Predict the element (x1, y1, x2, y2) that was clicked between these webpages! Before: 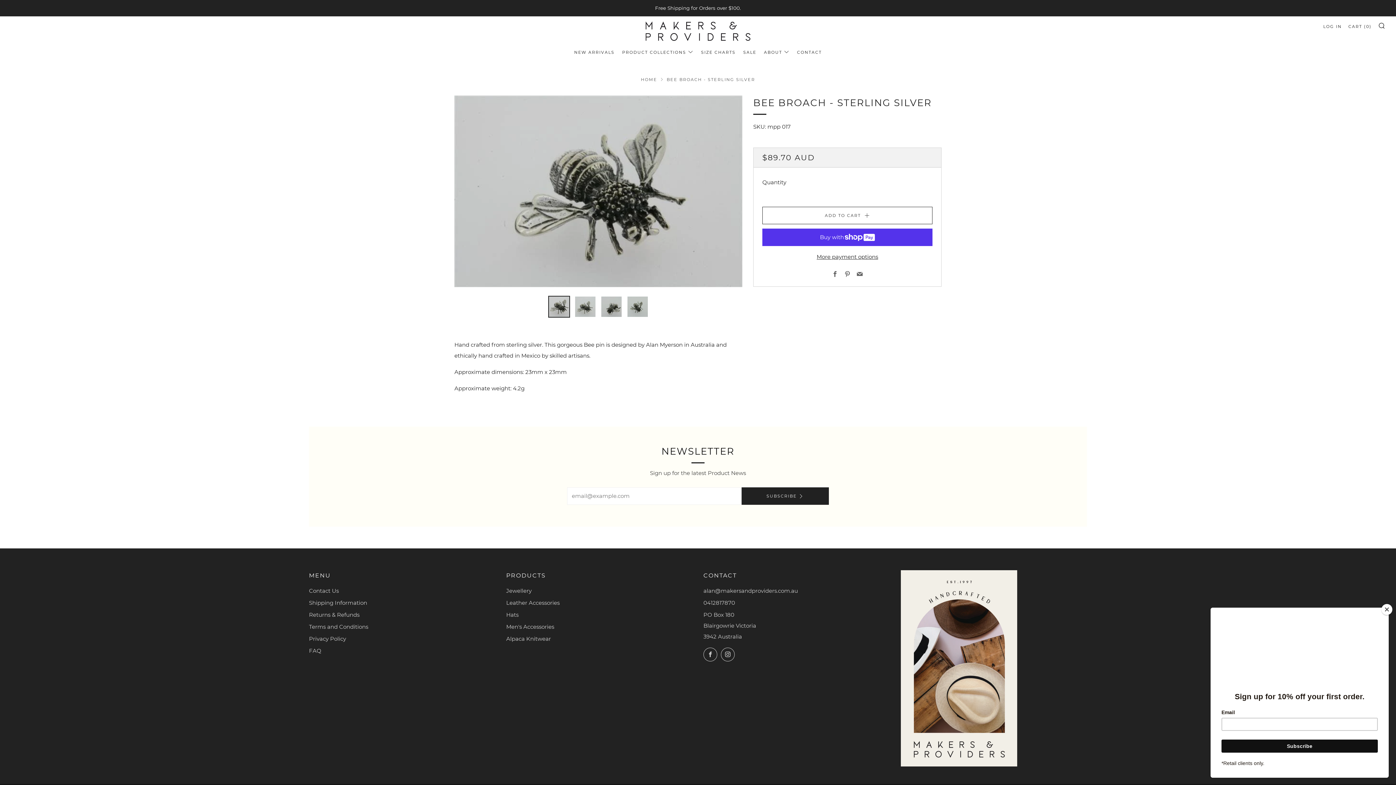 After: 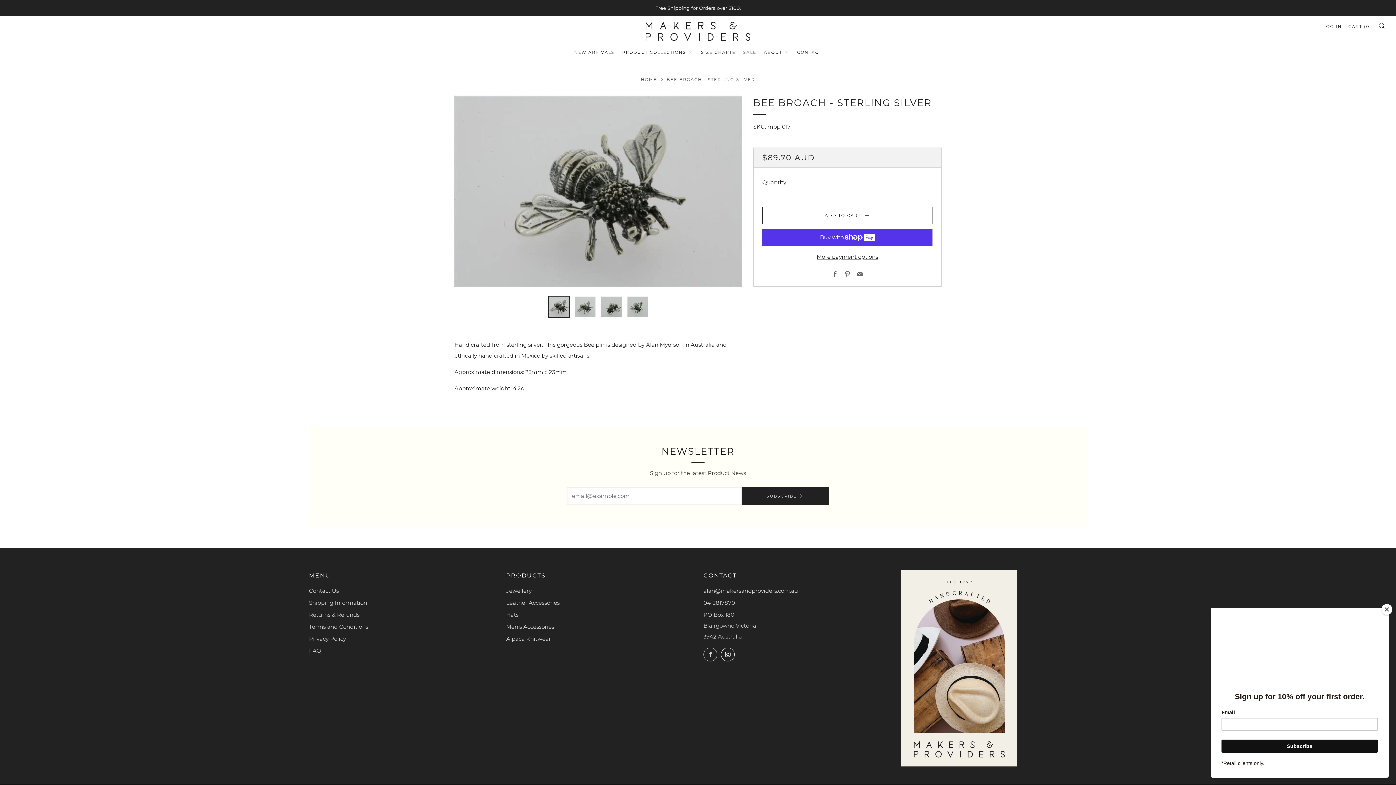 Action: label: 	
Instagram bbox: (721, 647, 734, 661)